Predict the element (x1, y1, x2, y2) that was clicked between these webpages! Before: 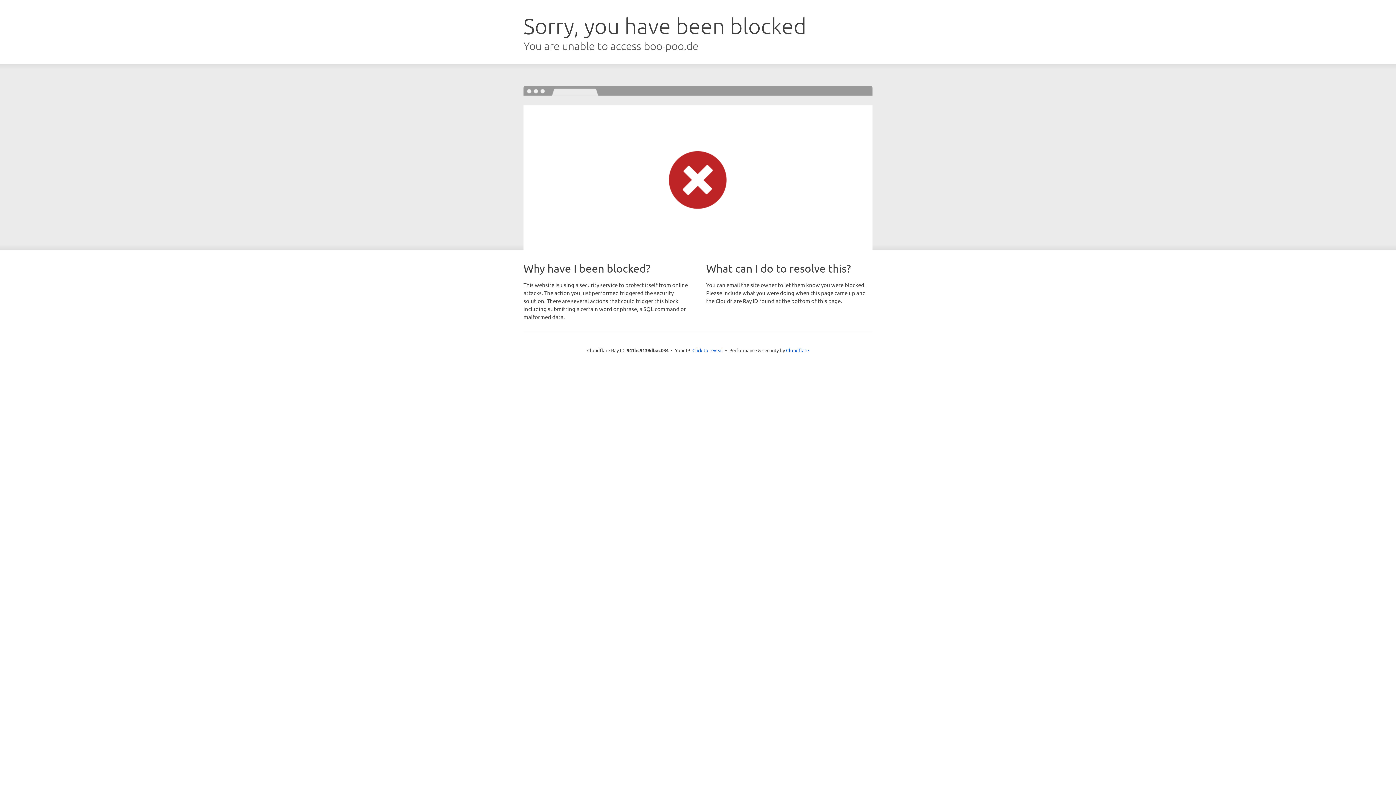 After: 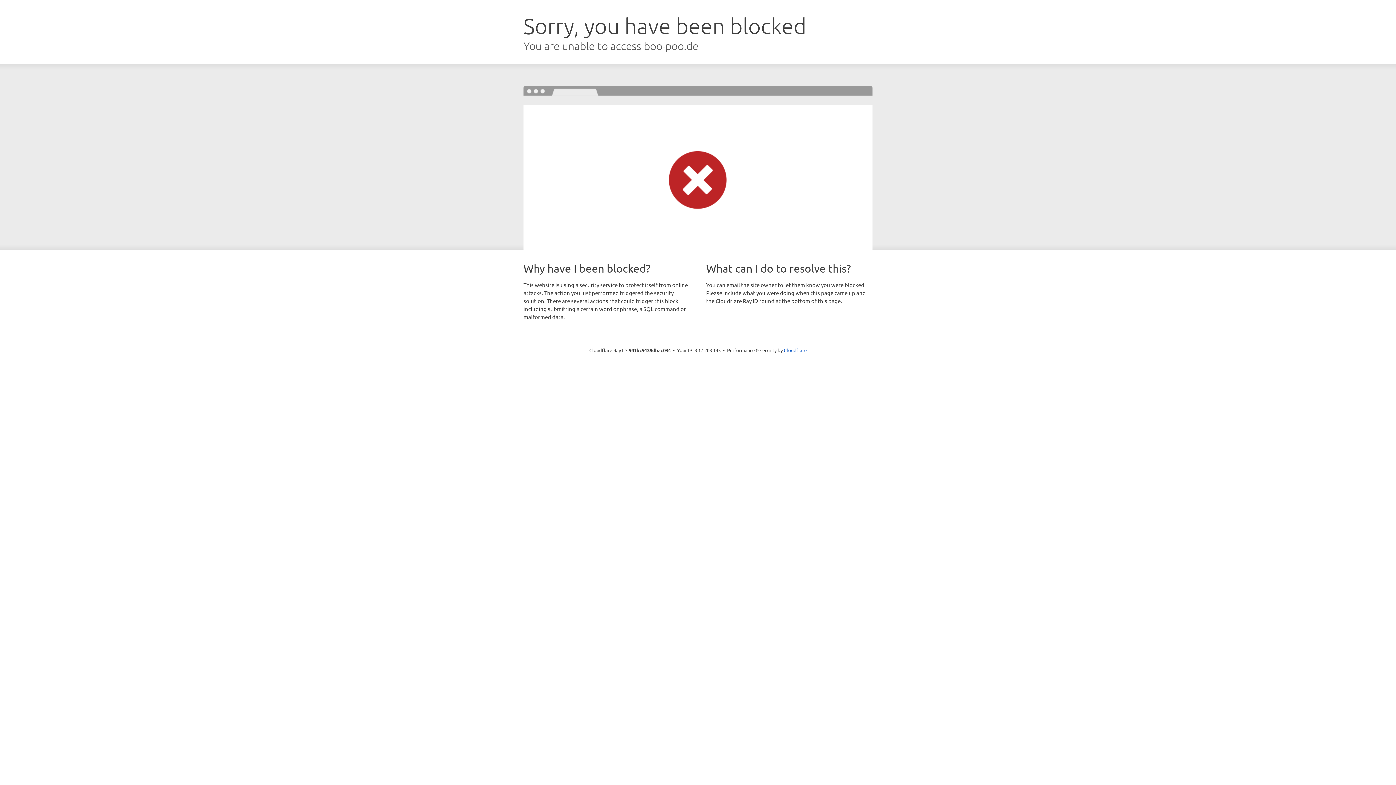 Action: label: Click to reveal bbox: (692, 346, 723, 353)